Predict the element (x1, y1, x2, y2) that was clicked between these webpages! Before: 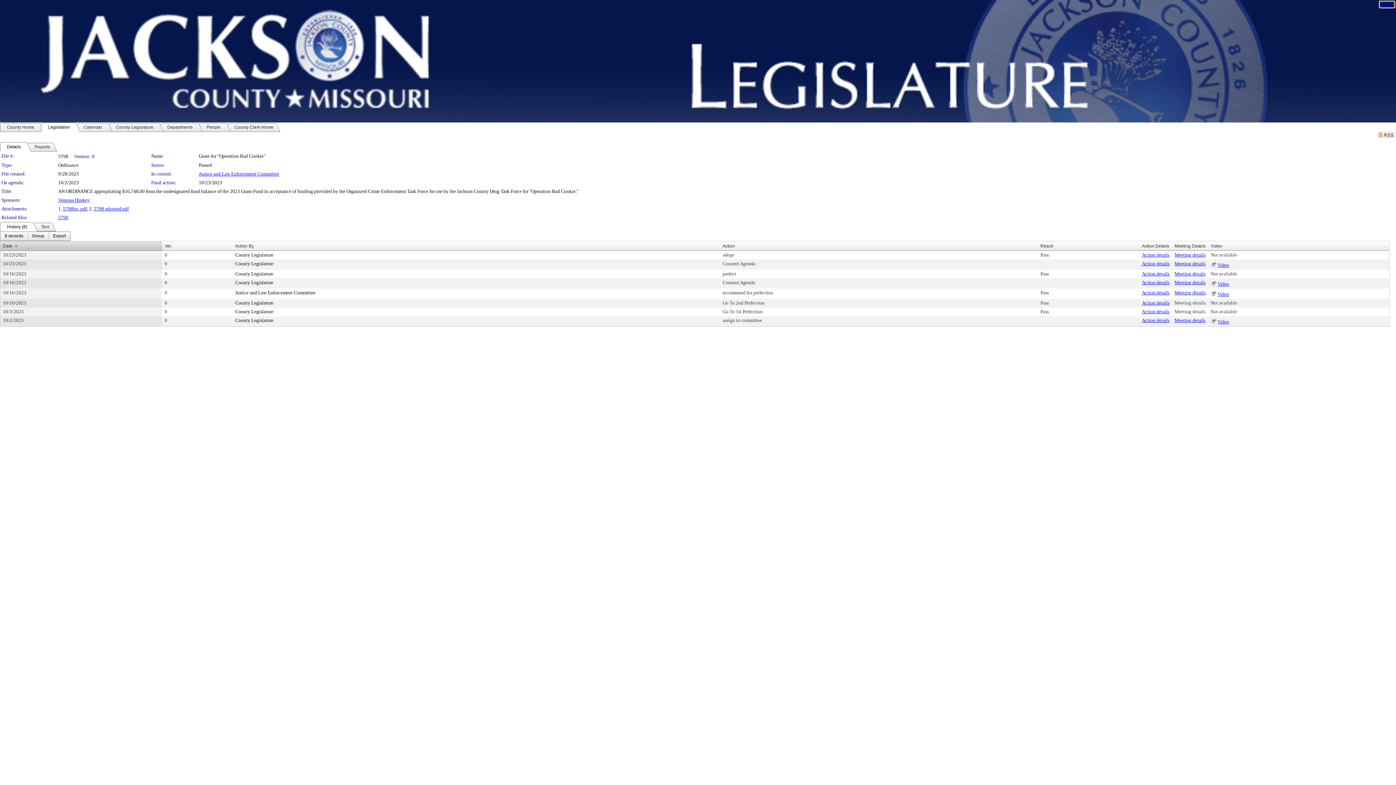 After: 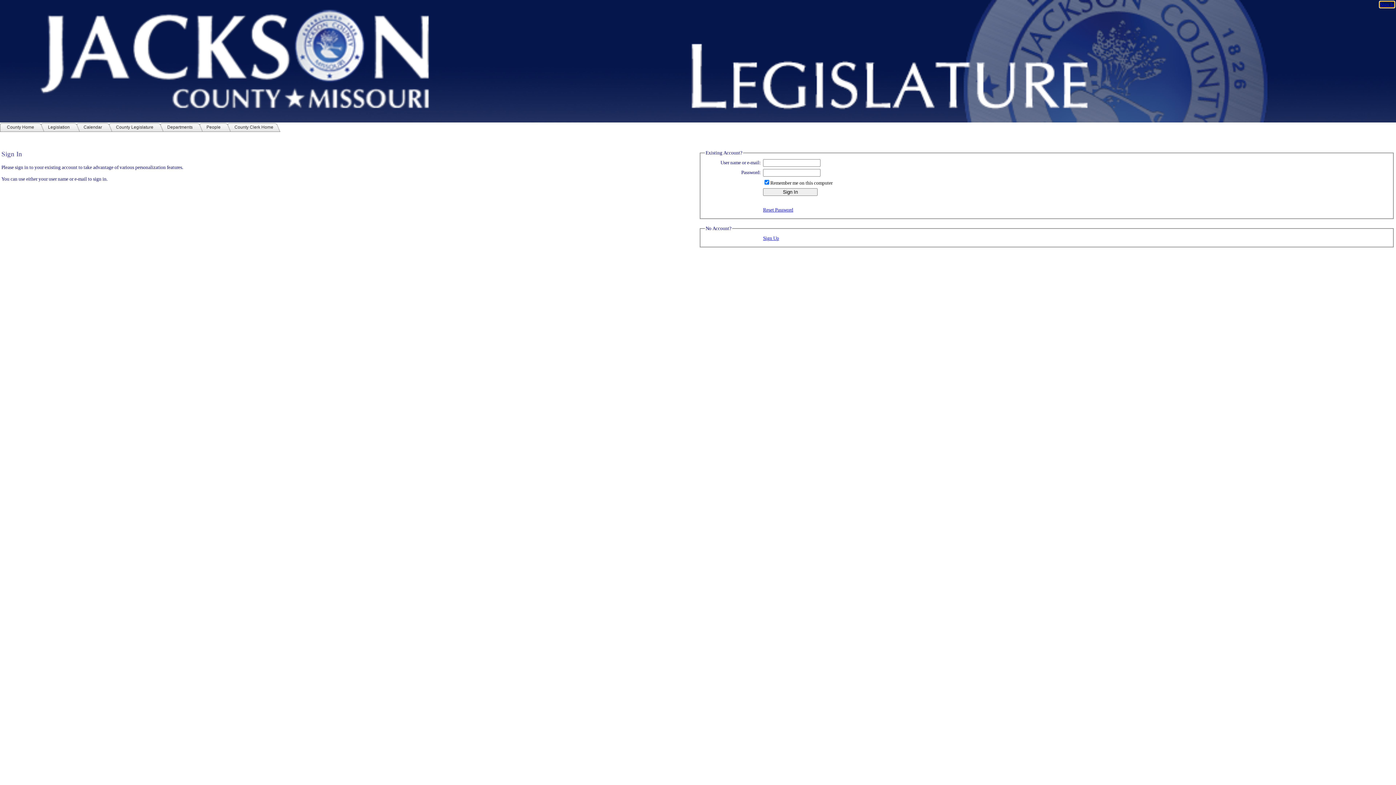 Action: bbox: (1380, 1, 1394, 7) label: Sign In